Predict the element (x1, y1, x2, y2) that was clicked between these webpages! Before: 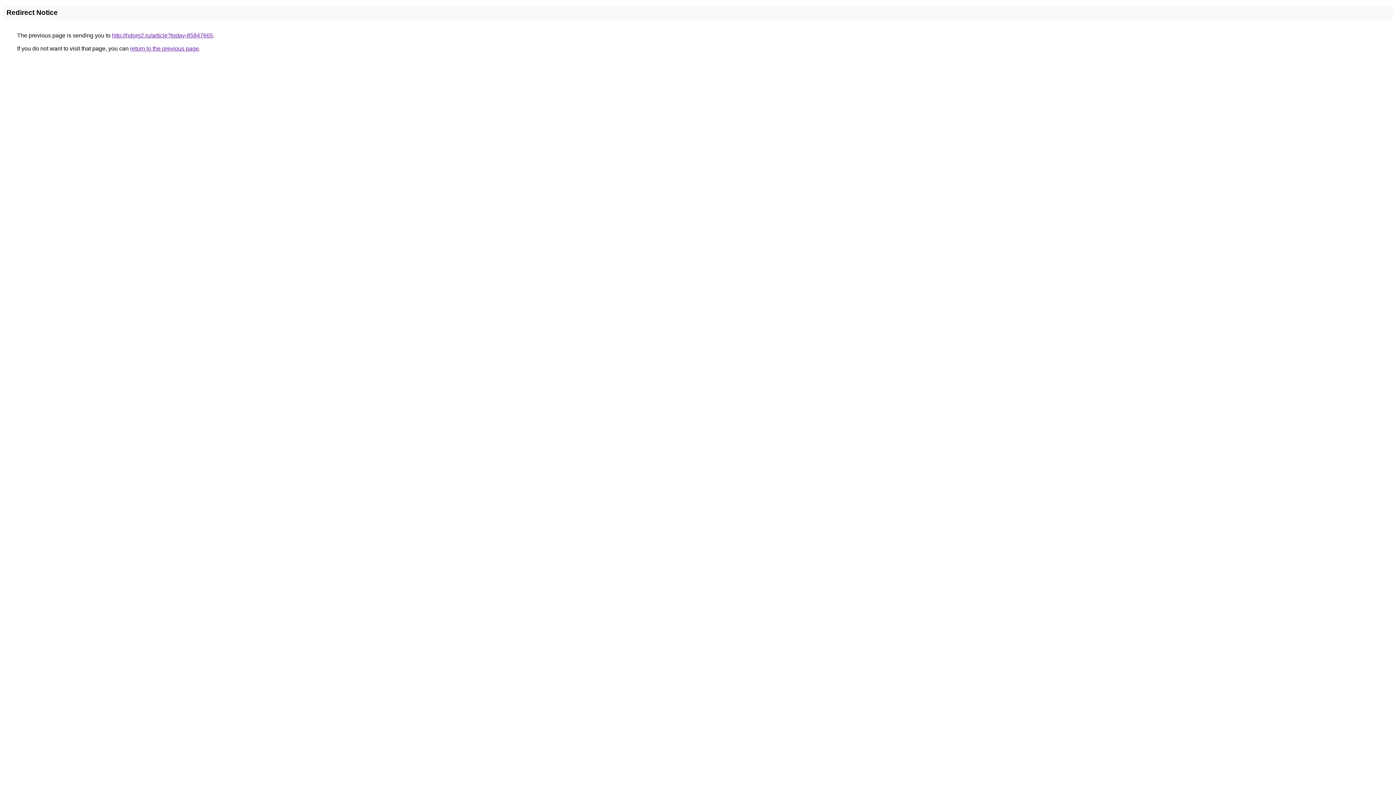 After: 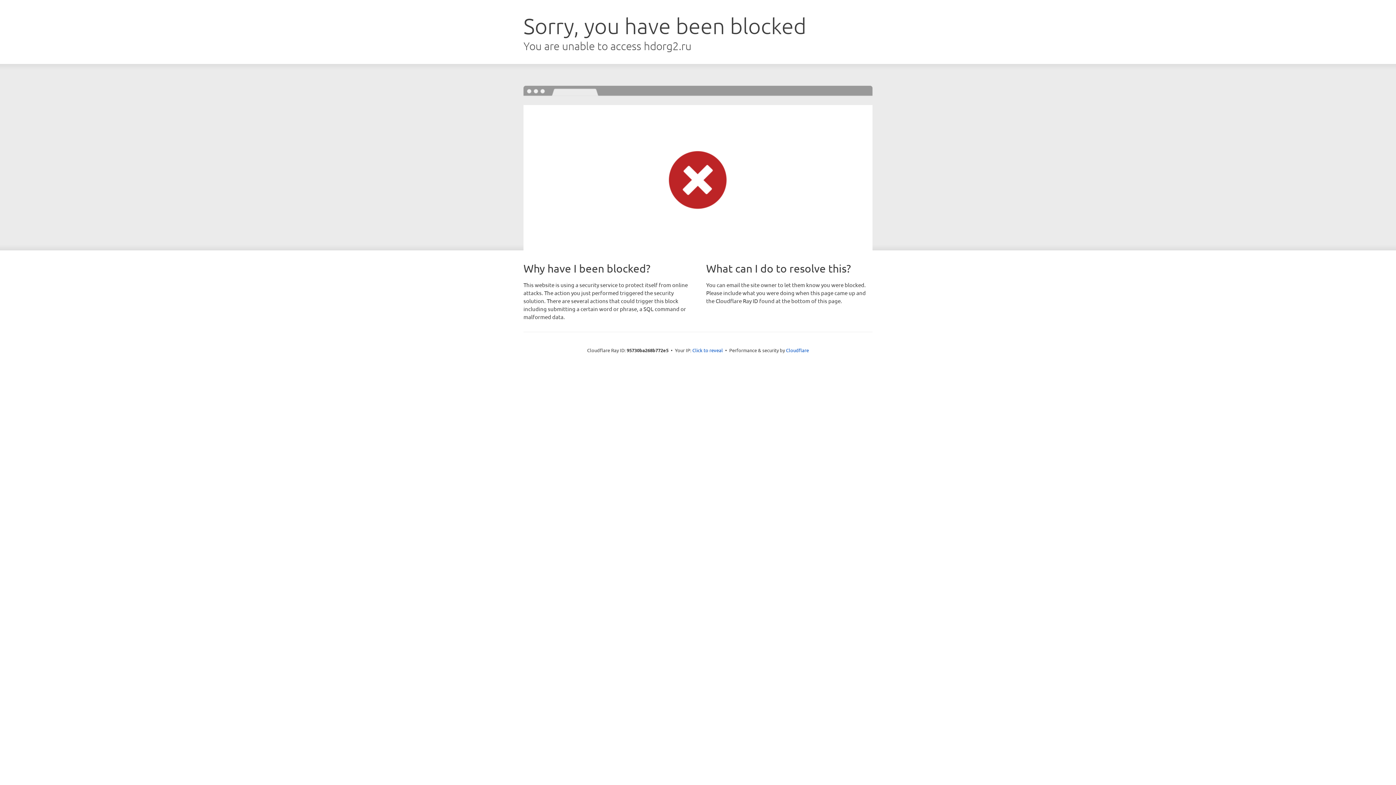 Action: bbox: (112, 32, 213, 38) label: http://hdorg2.ru/article?today-85847665